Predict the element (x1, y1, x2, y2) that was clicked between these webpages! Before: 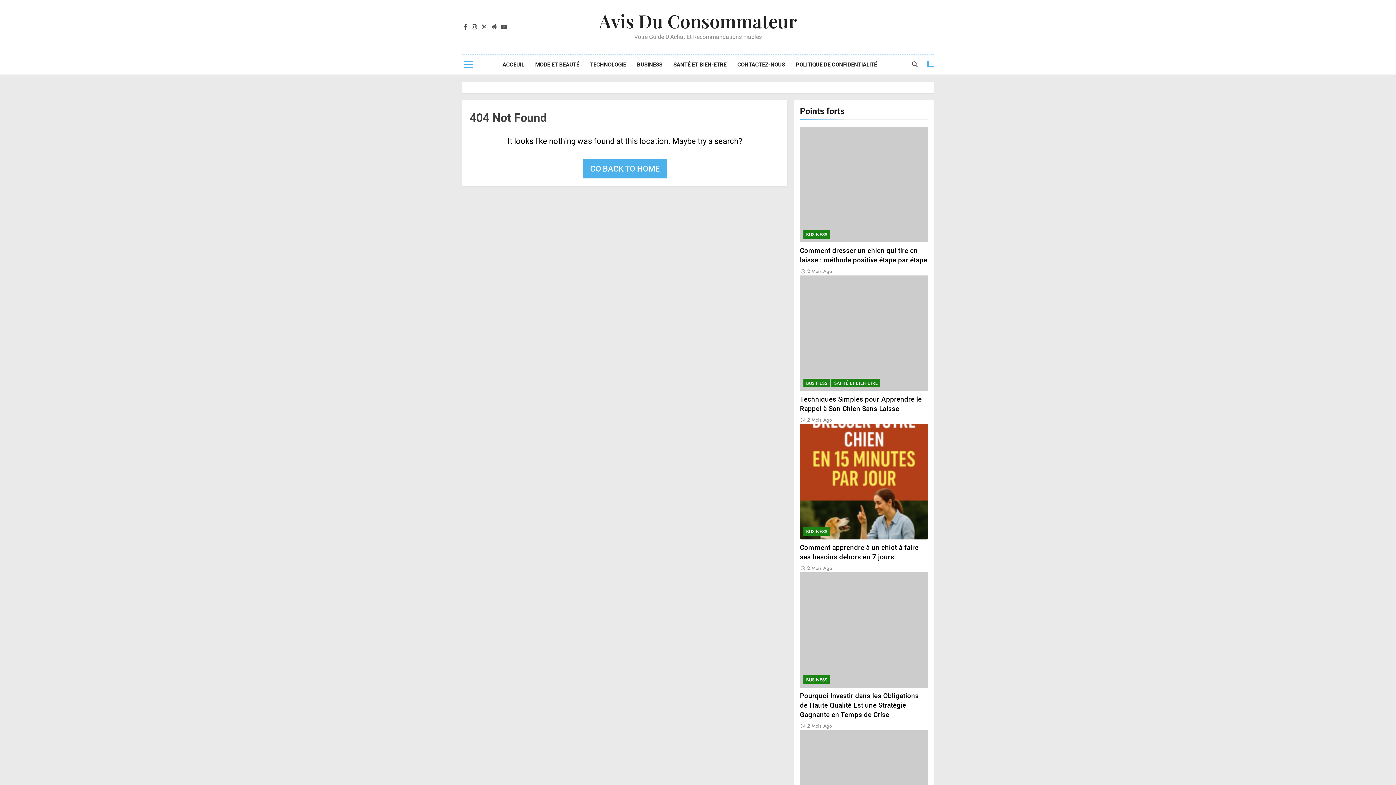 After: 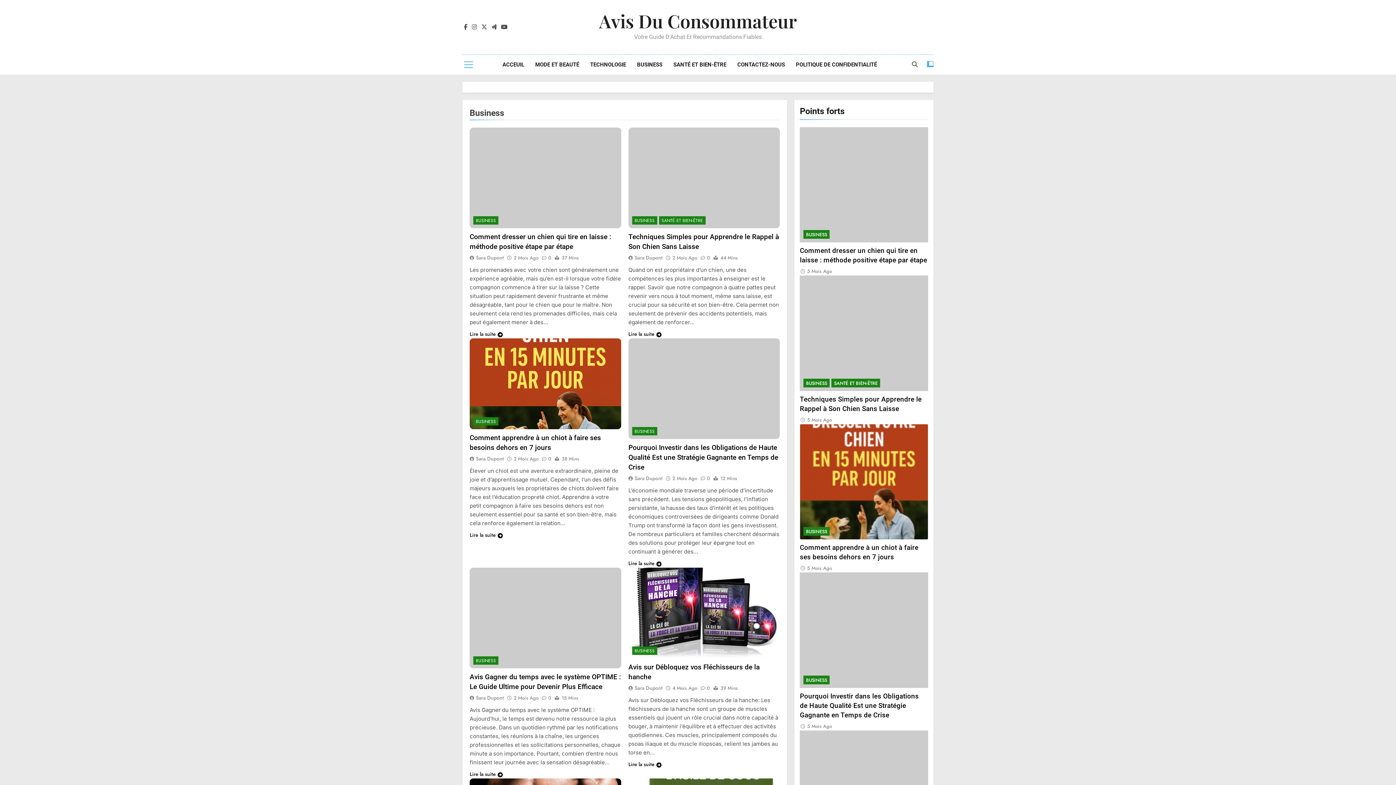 Action: label: BUSINESS bbox: (803, 527, 829, 536)